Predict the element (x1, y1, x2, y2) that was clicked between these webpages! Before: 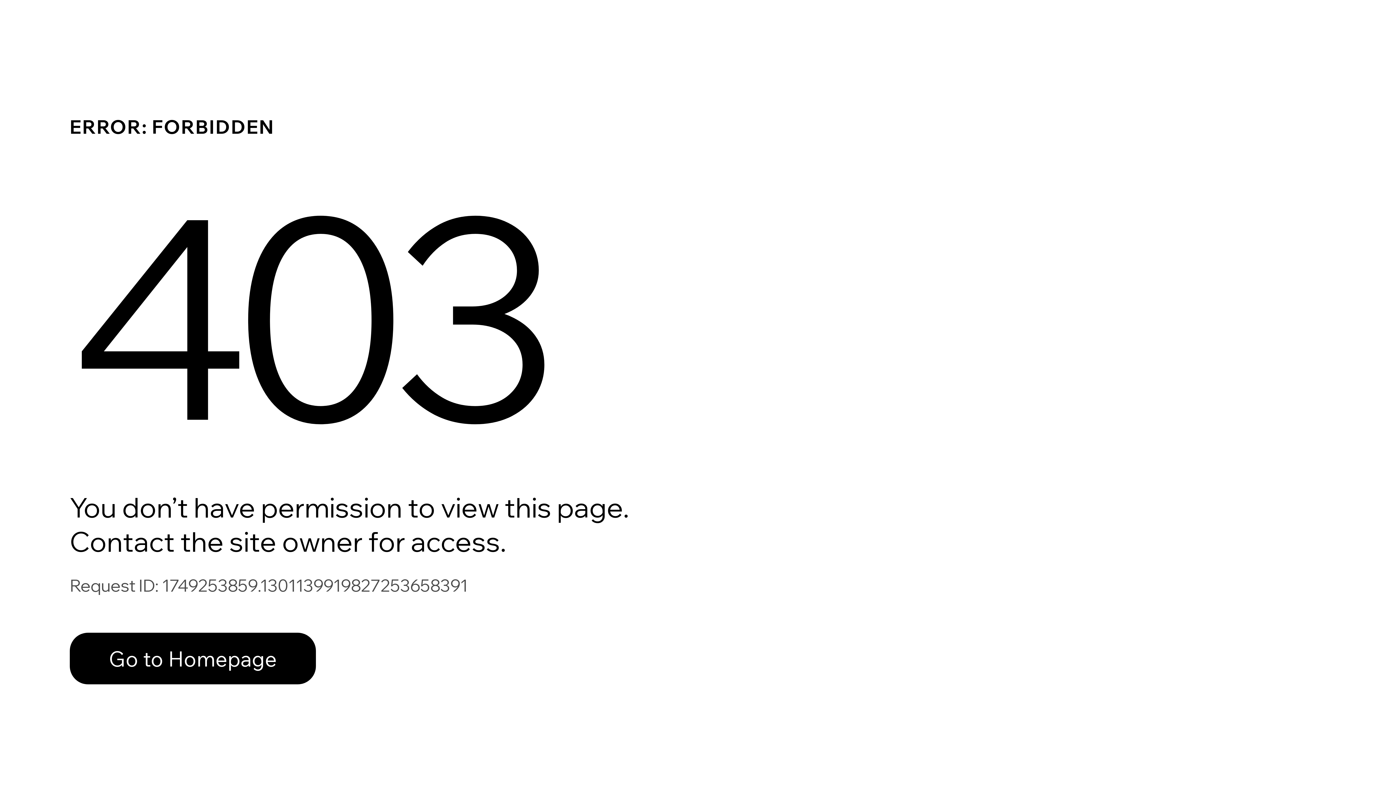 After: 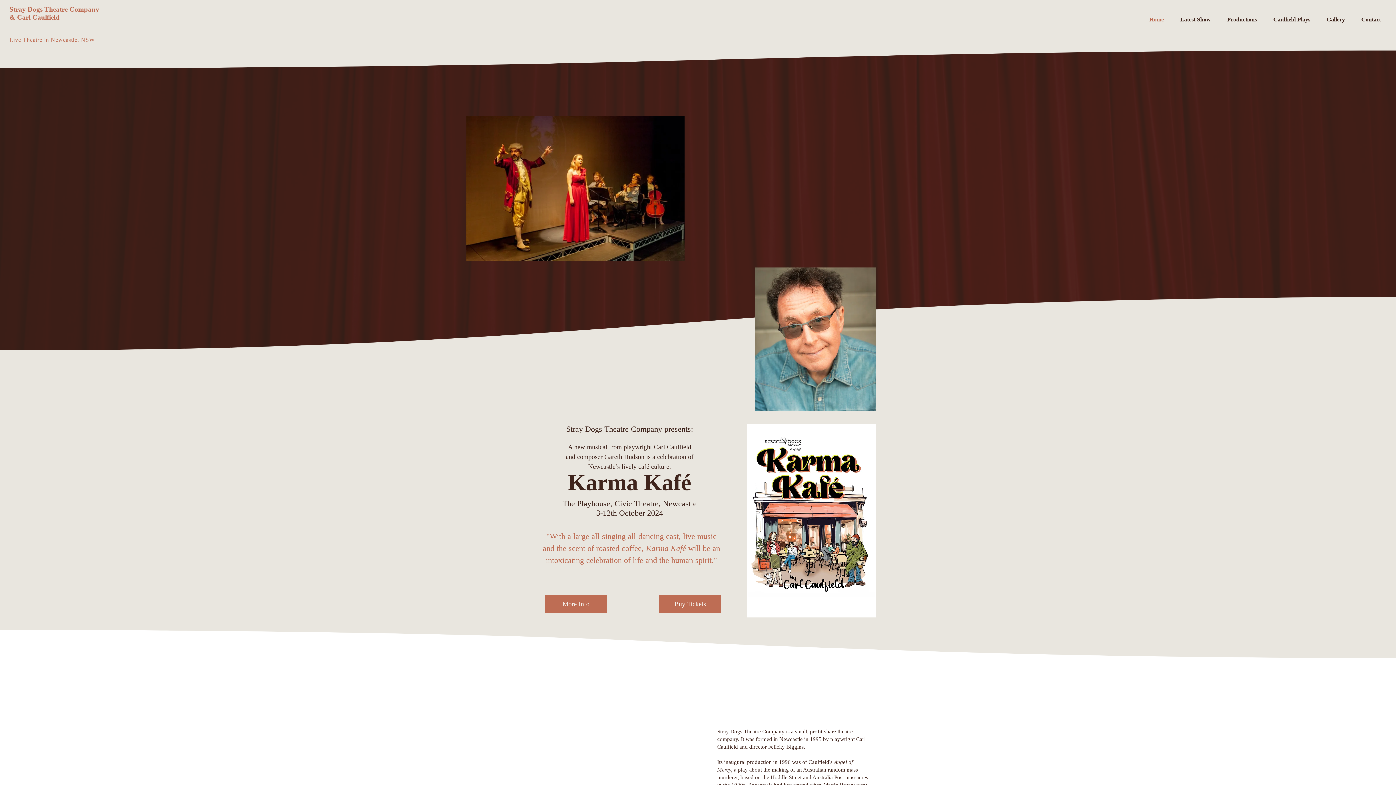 Action: label: Go to Homepage bbox: (69, 617, 768, 694)